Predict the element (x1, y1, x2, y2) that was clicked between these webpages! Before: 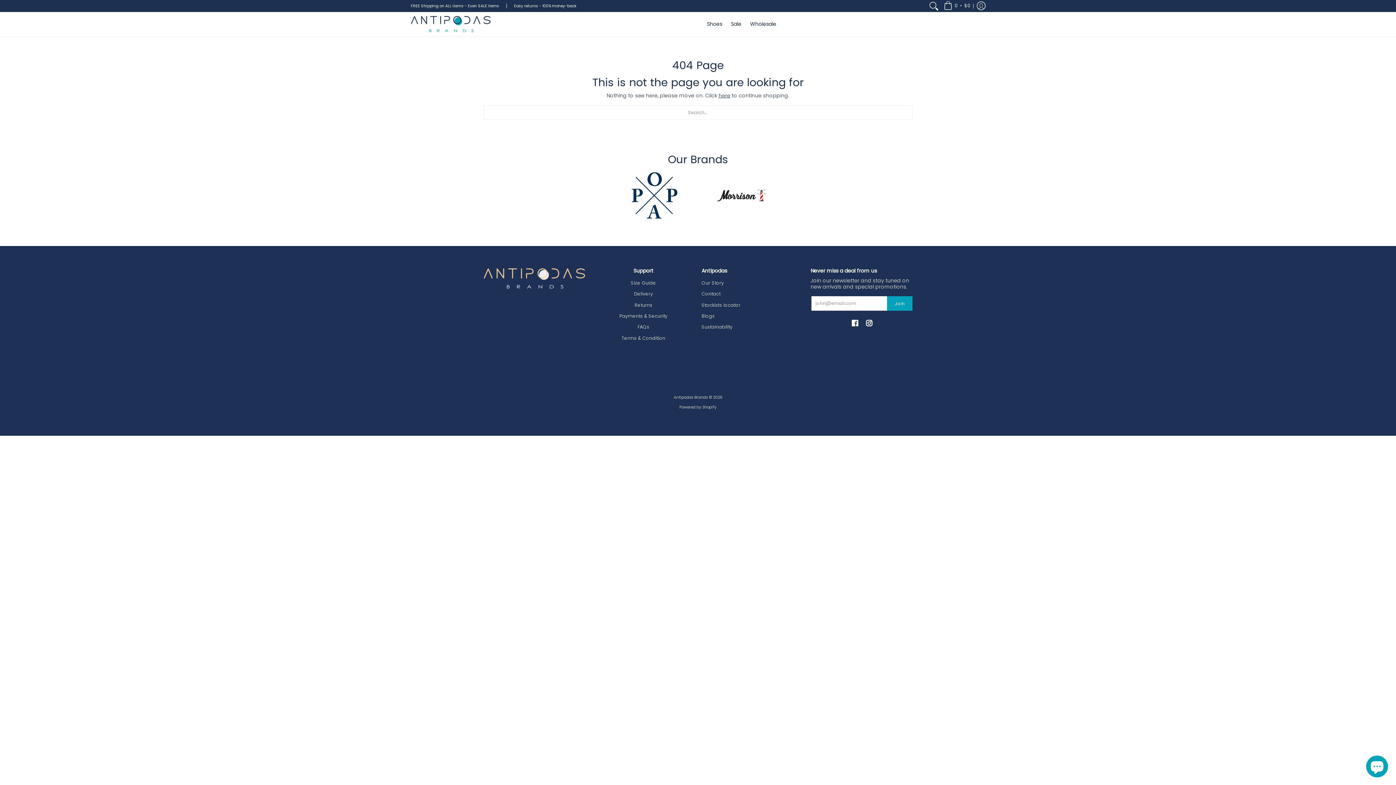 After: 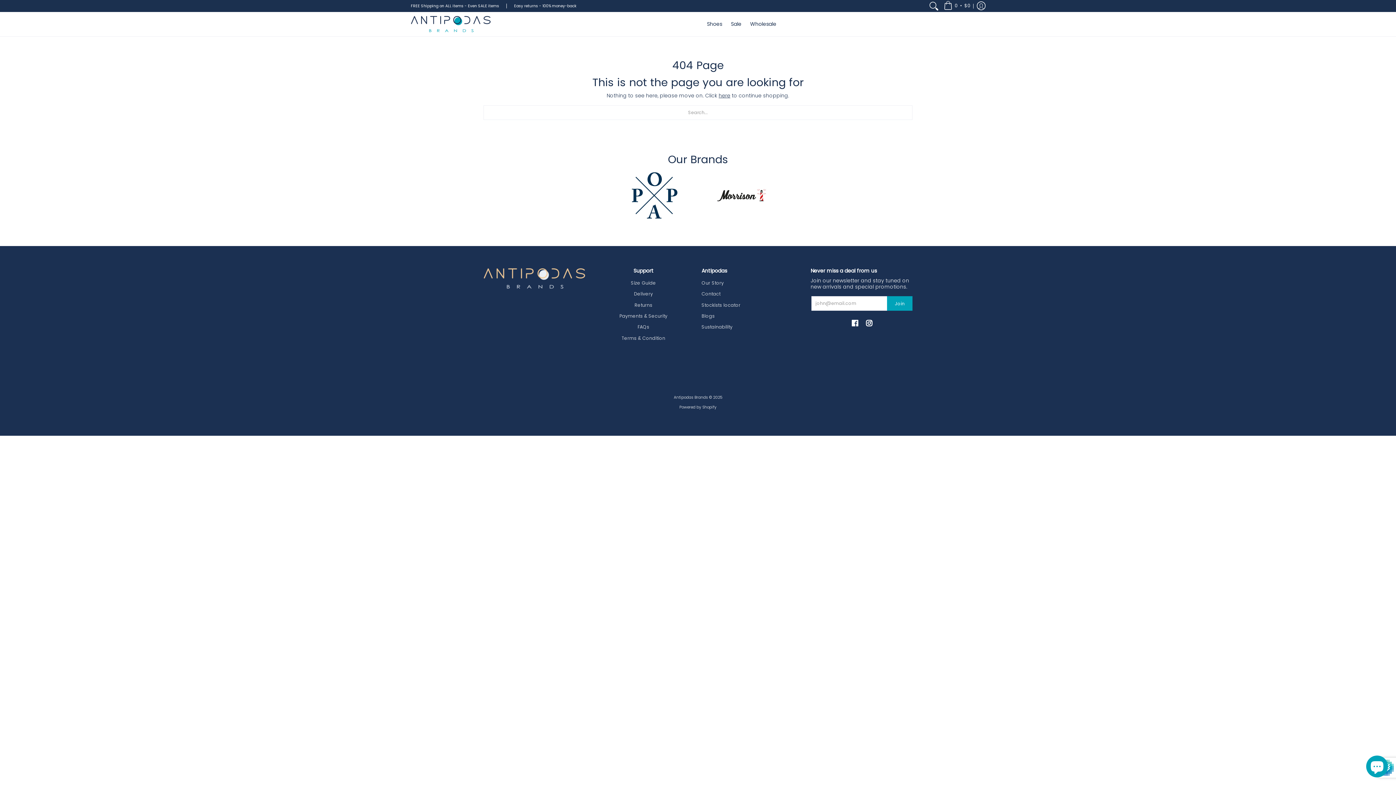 Action: label: Join bbox: (887, 296, 912, 310)